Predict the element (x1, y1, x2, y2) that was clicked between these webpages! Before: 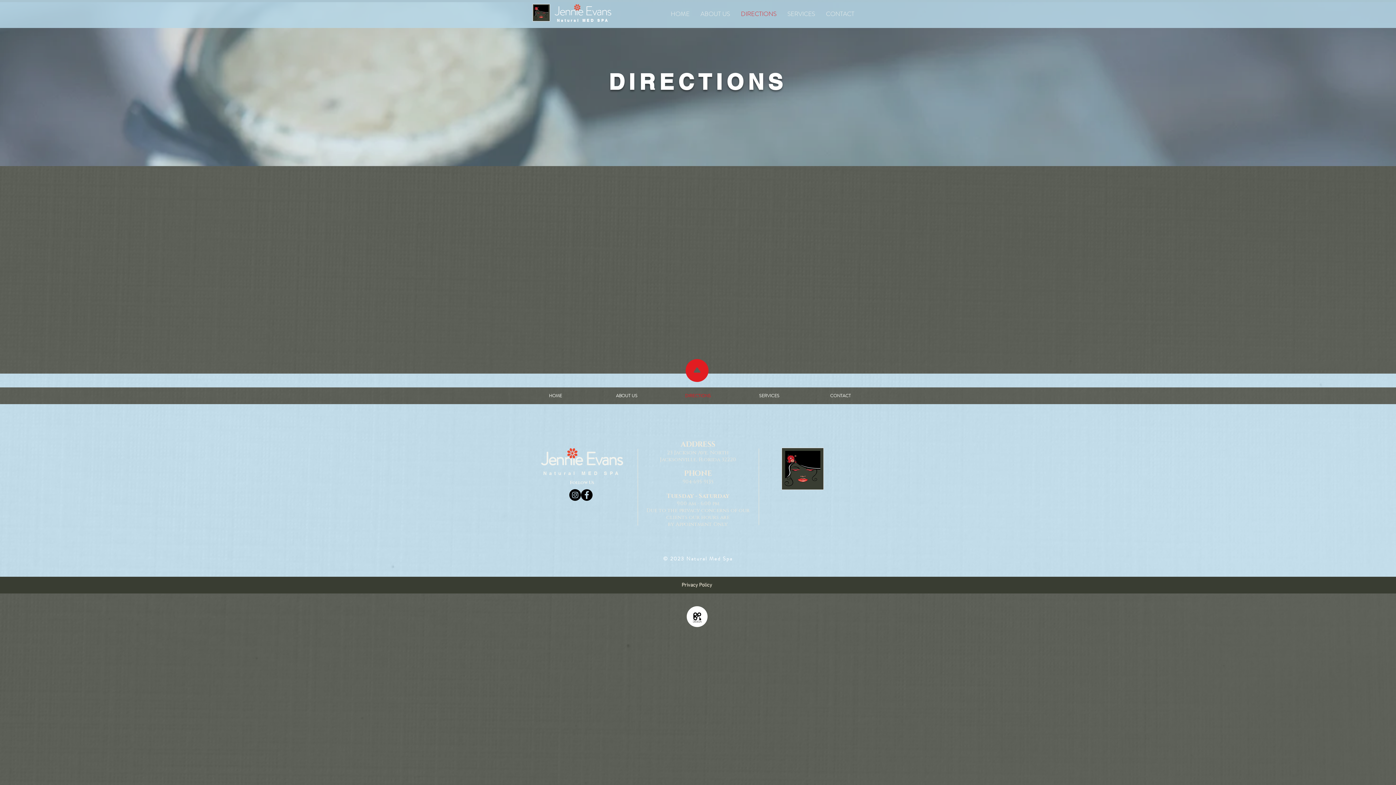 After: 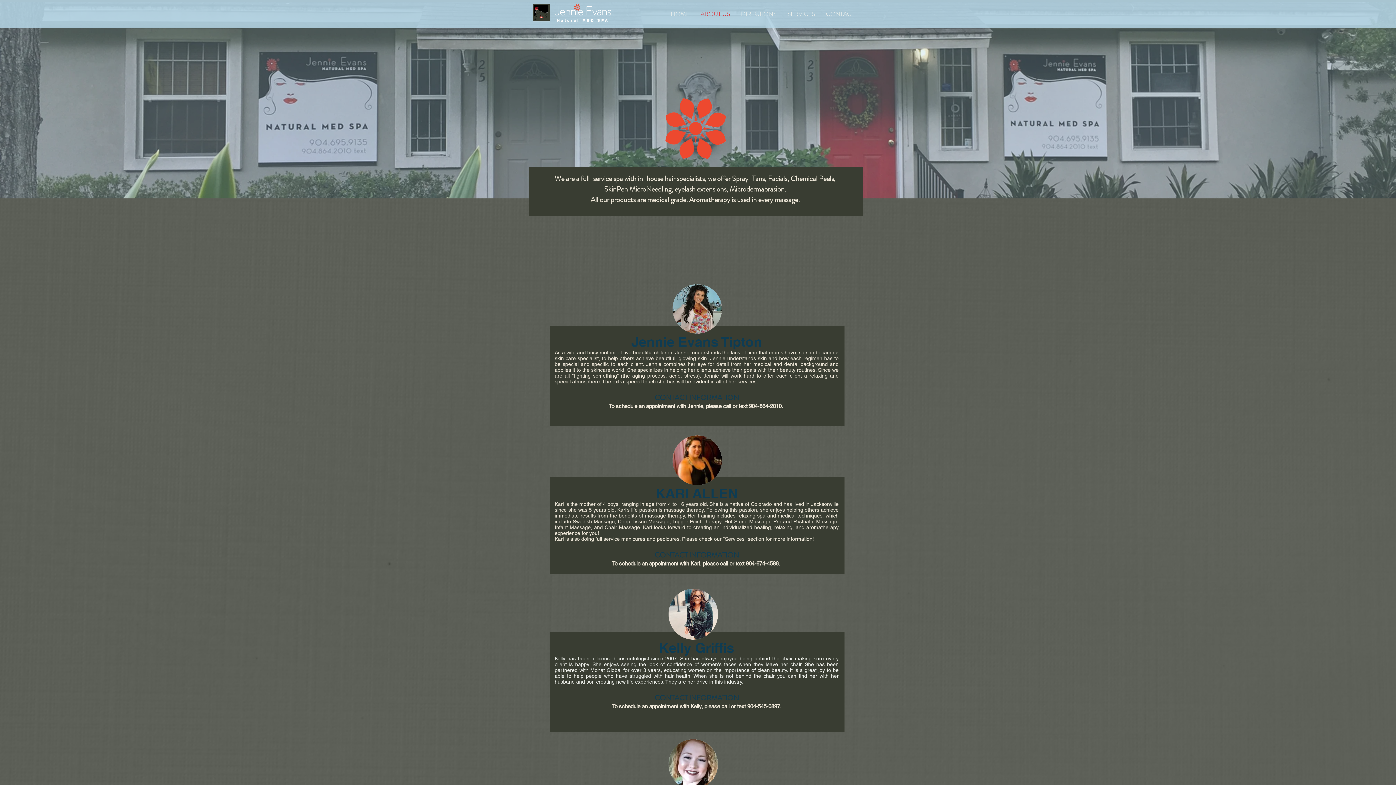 Action: label: ABOUT US bbox: (591, 390, 662, 401)